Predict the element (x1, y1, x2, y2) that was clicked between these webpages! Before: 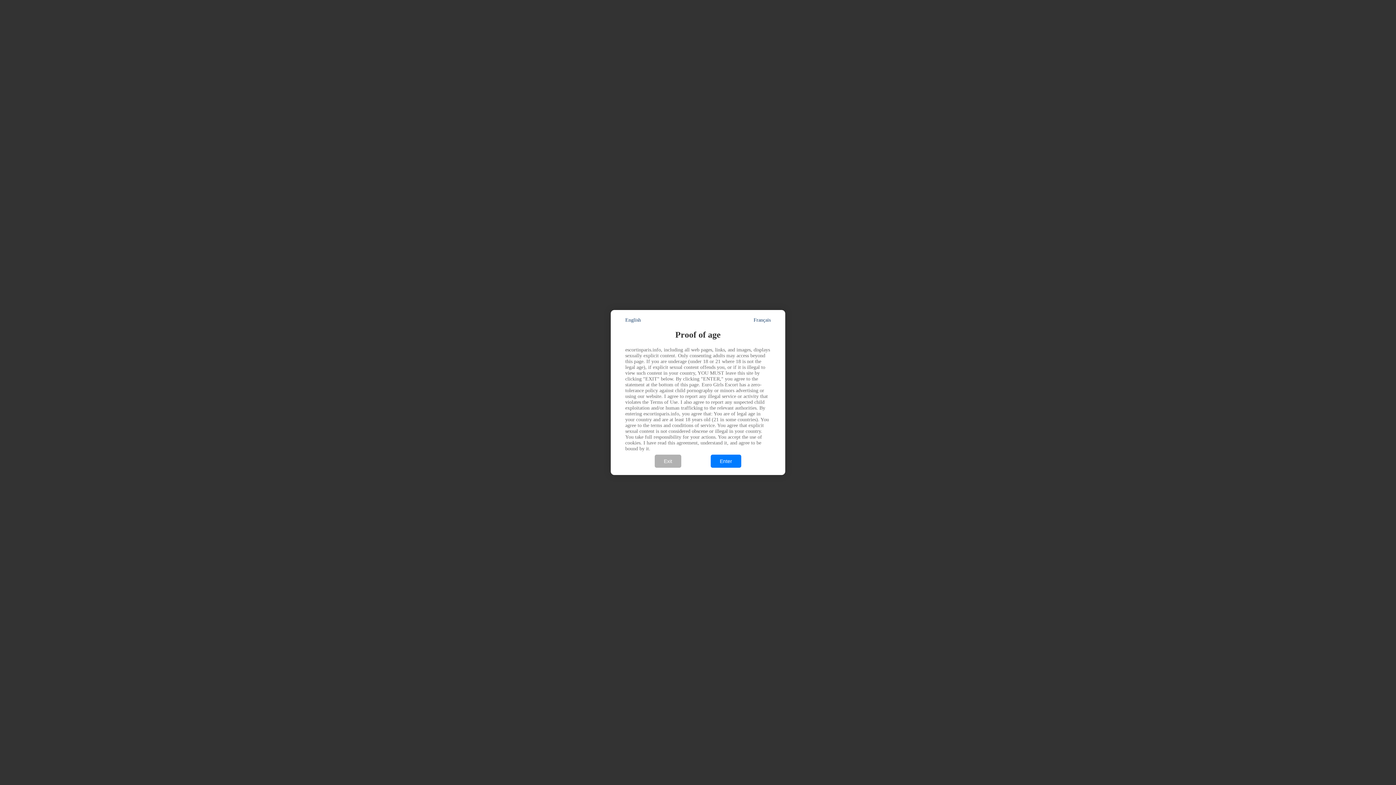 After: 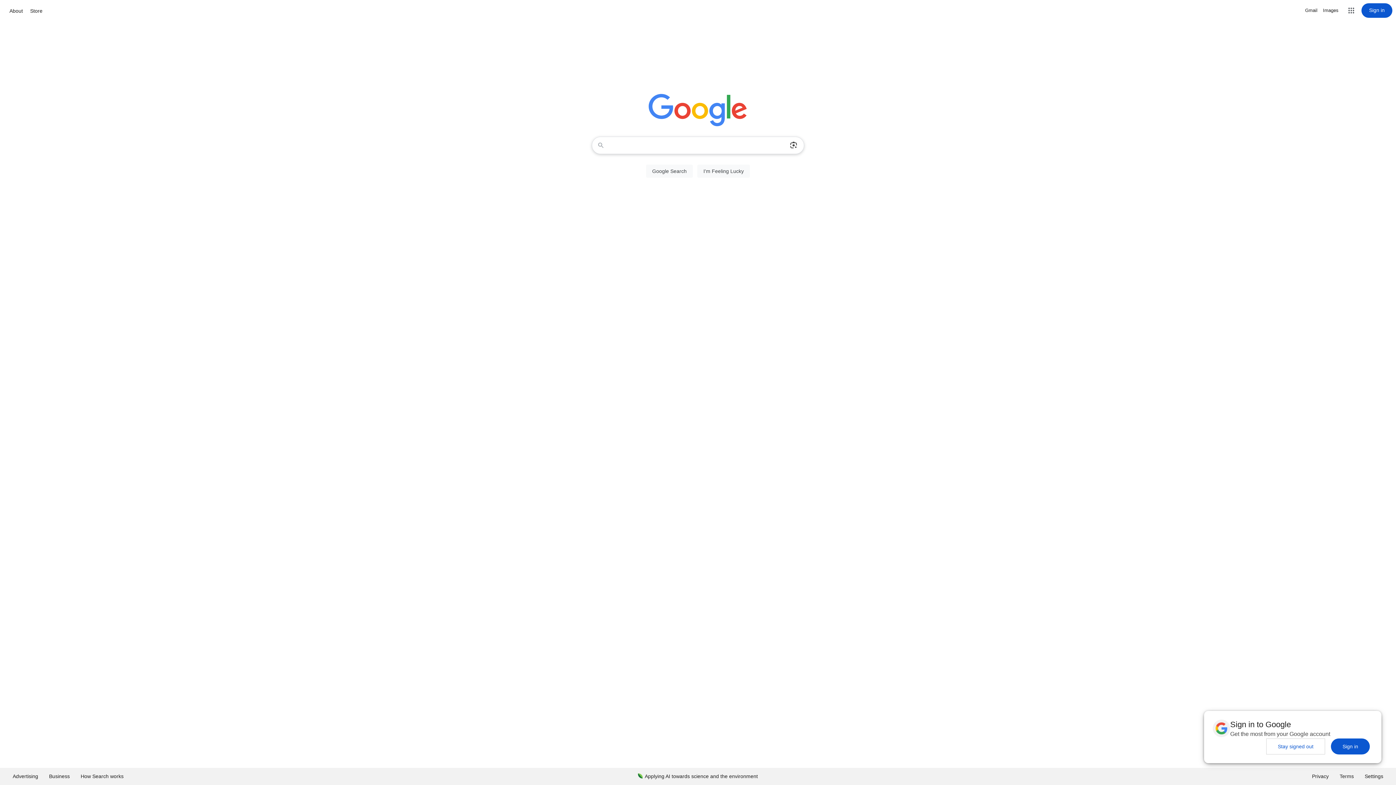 Action: bbox: (654, 455, 681, 468) label: Exit